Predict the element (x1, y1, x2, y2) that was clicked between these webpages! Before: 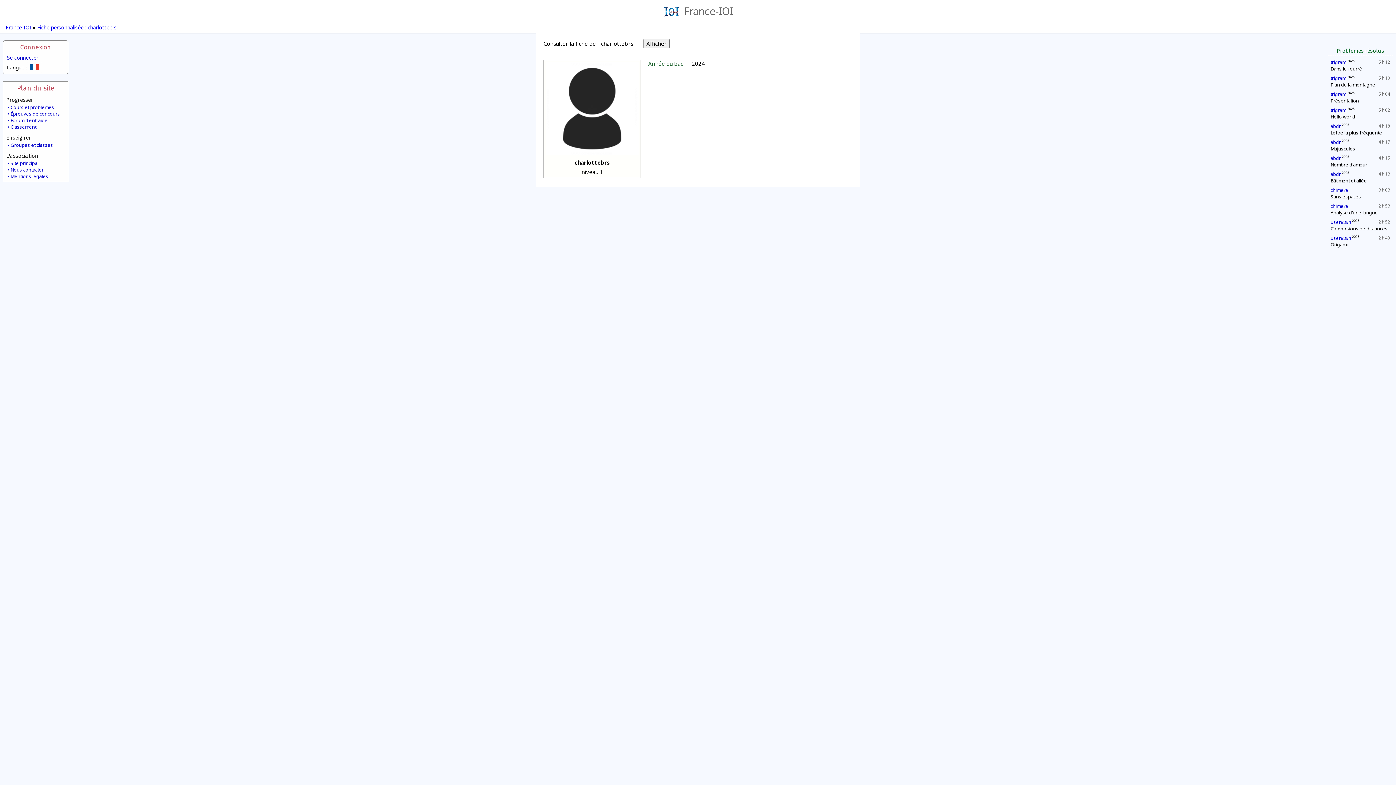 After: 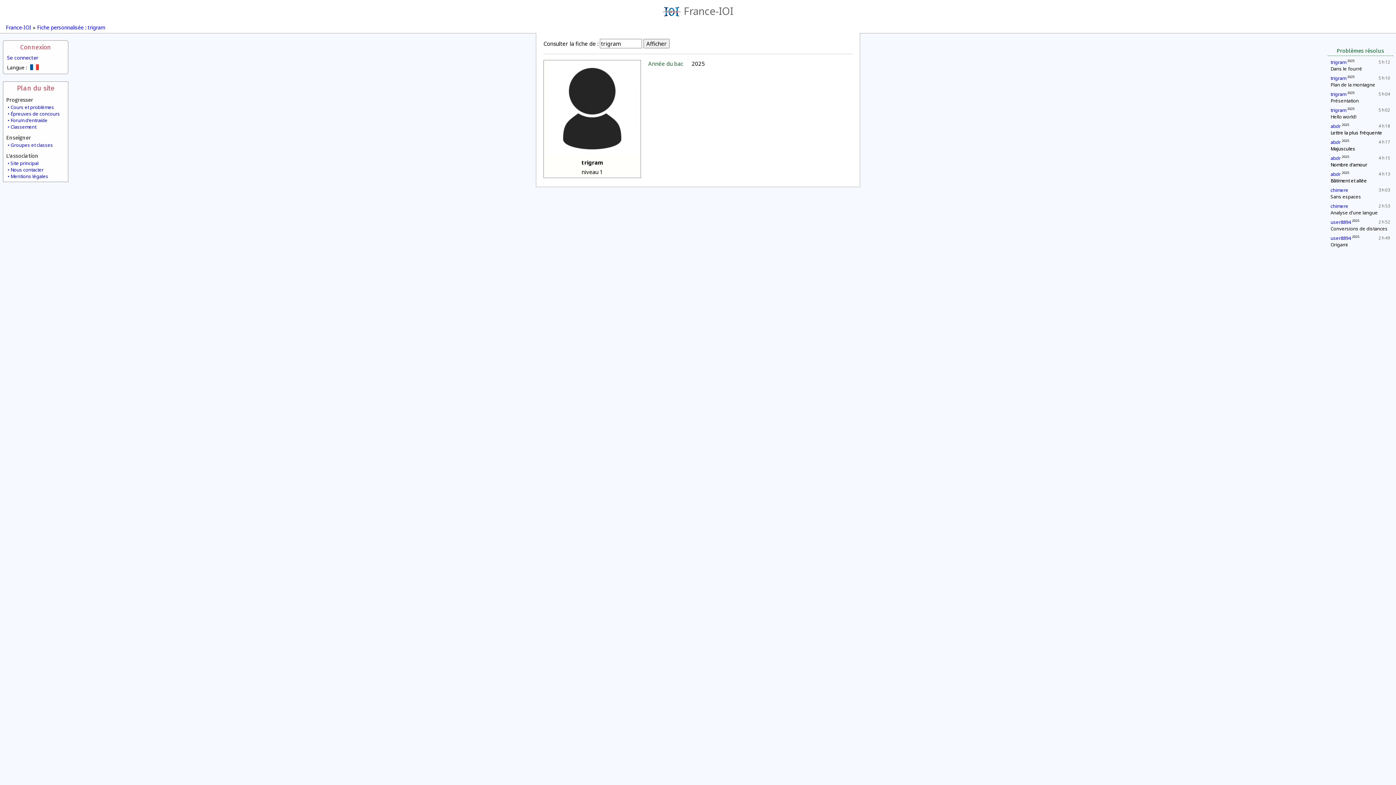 Action: label: trigram bbox: (1330, 90, 1346, 97)